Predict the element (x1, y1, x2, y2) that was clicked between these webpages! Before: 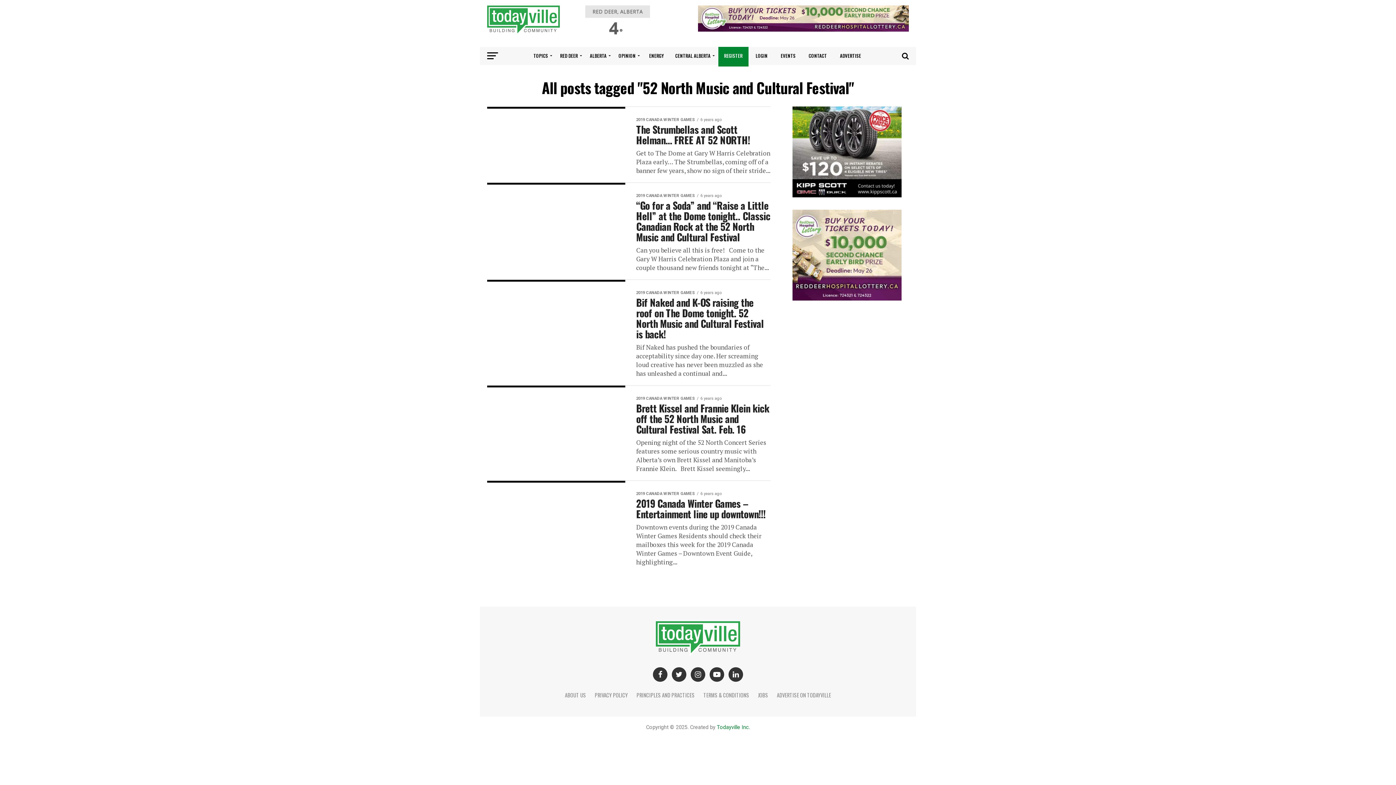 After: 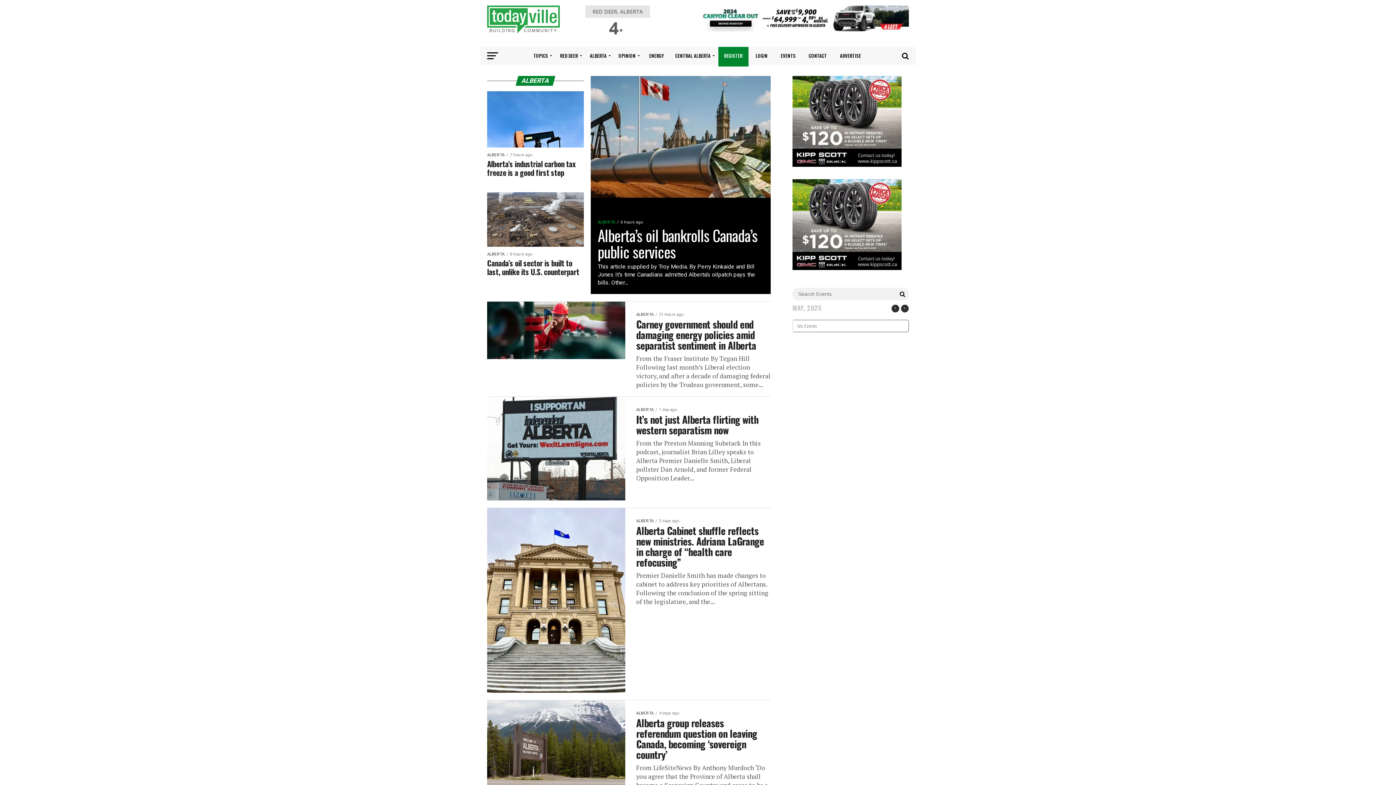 Action: label: ALBERTA bbox: (585, 46, 612, 65)